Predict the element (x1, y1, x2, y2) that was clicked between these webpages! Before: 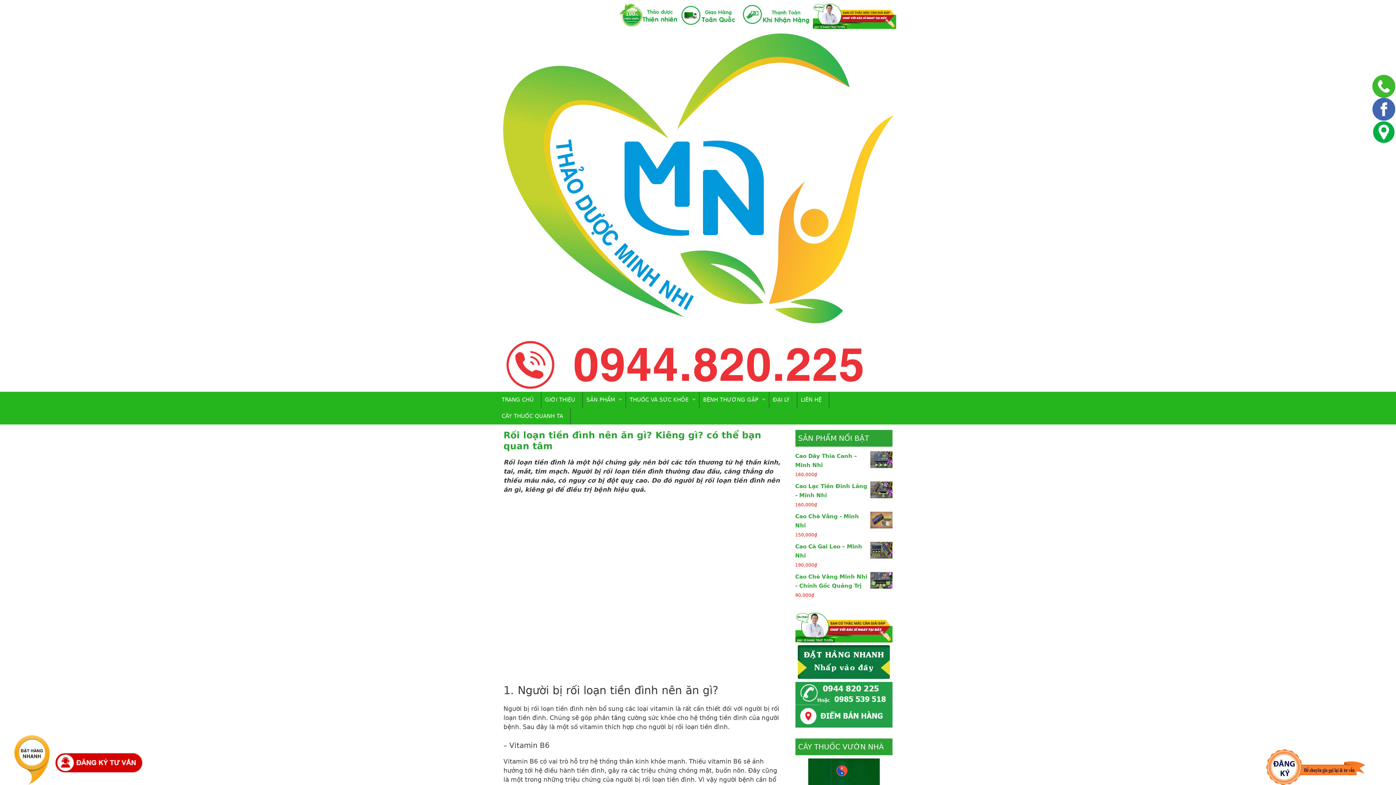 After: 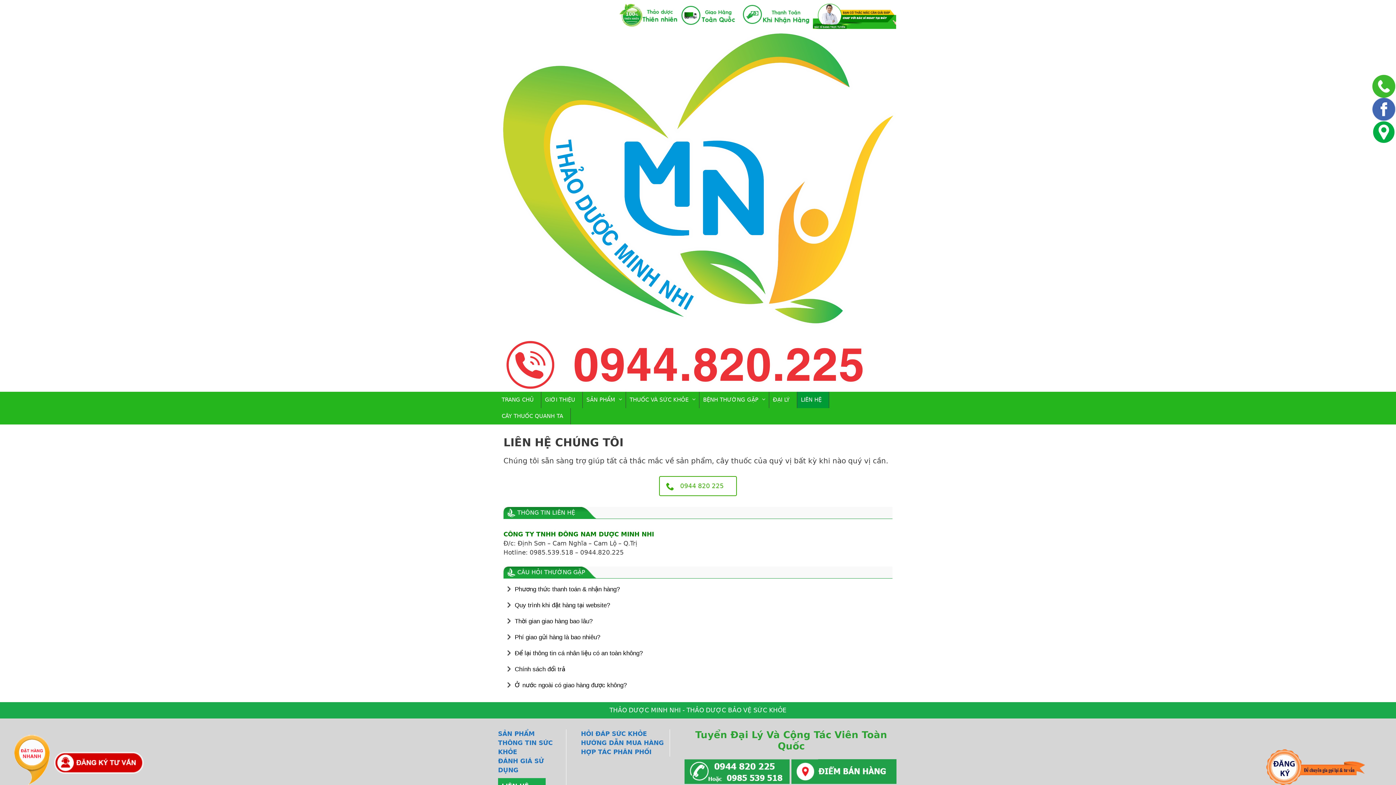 Action: bbox: (797, 392, 829, 408) label: LIÊN HỆ